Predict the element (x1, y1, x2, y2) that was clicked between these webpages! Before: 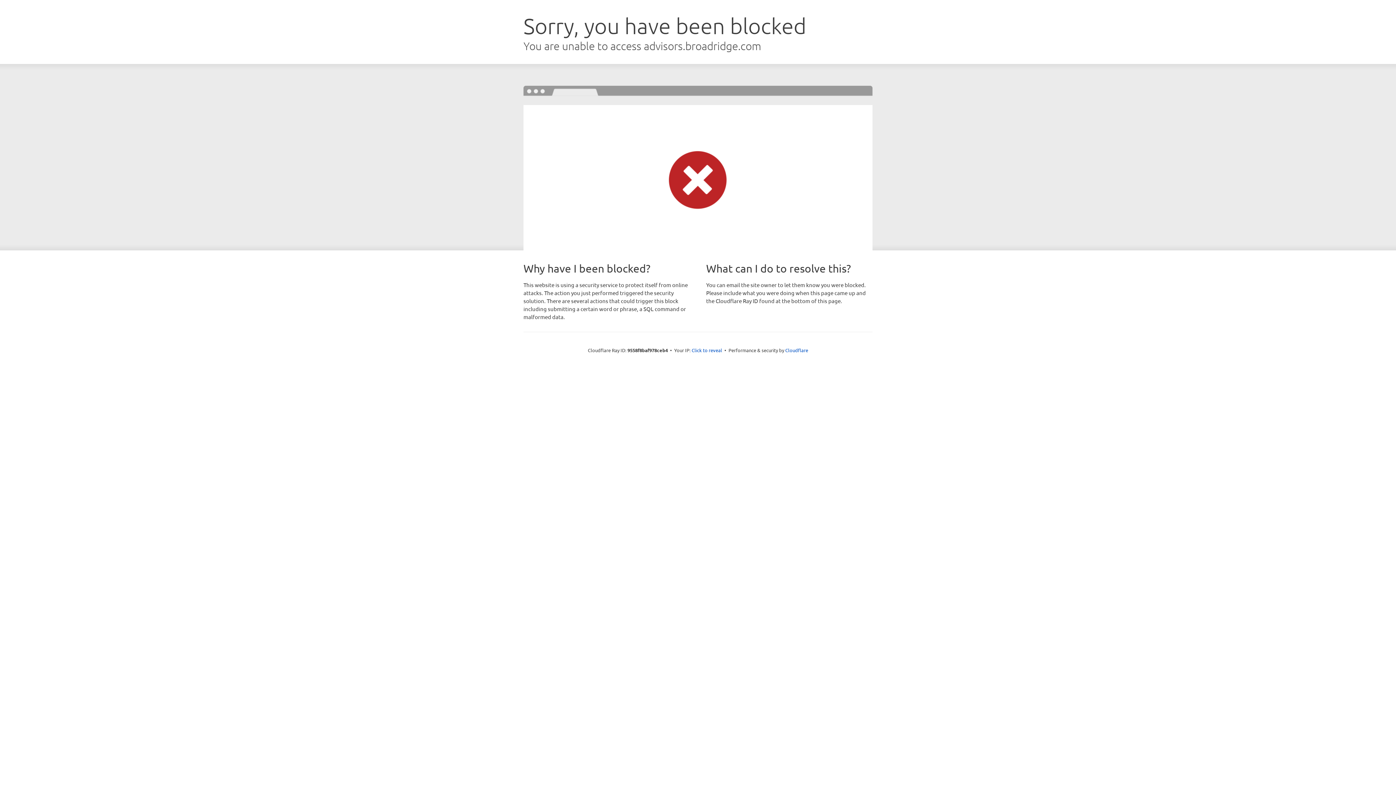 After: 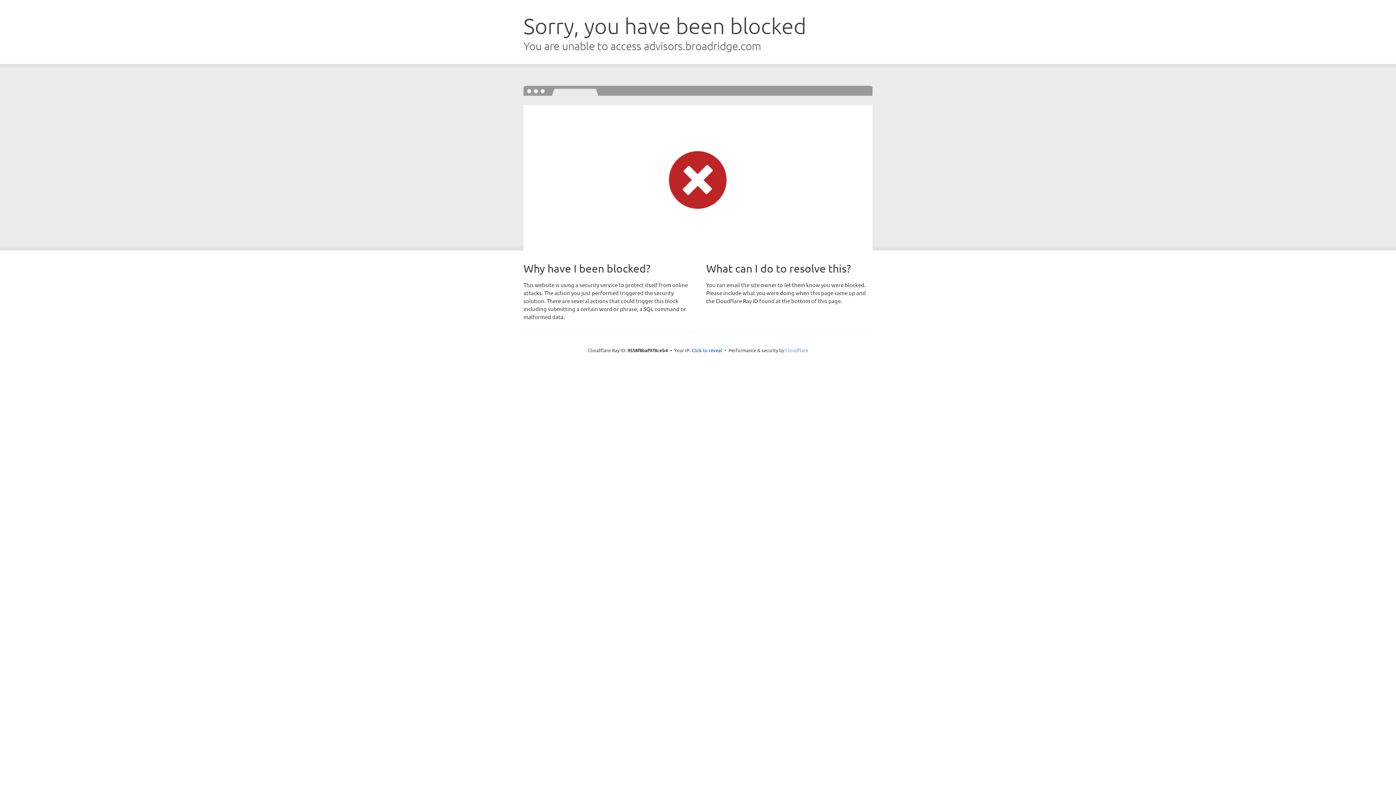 Action: label: Cloudflare bbox: (785, 347, 808, 353)